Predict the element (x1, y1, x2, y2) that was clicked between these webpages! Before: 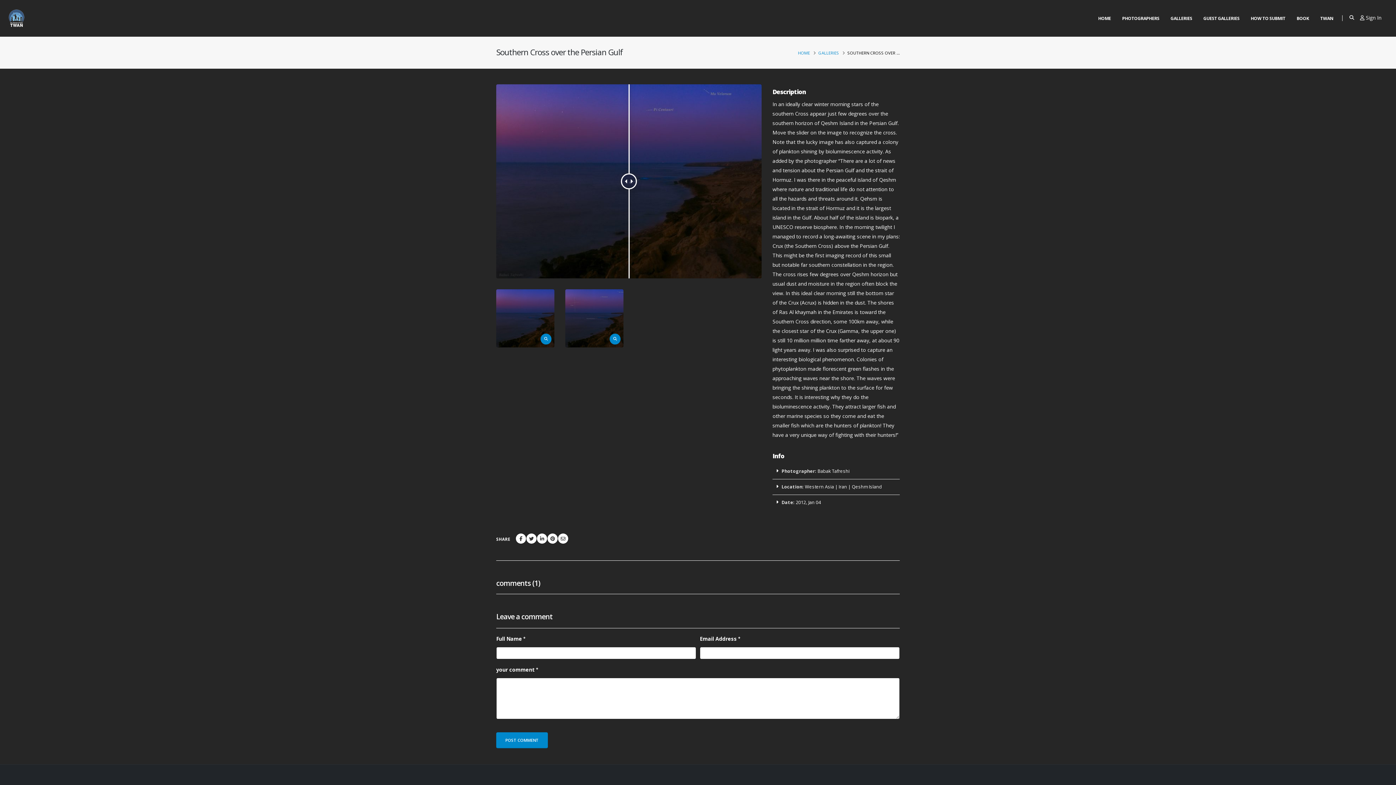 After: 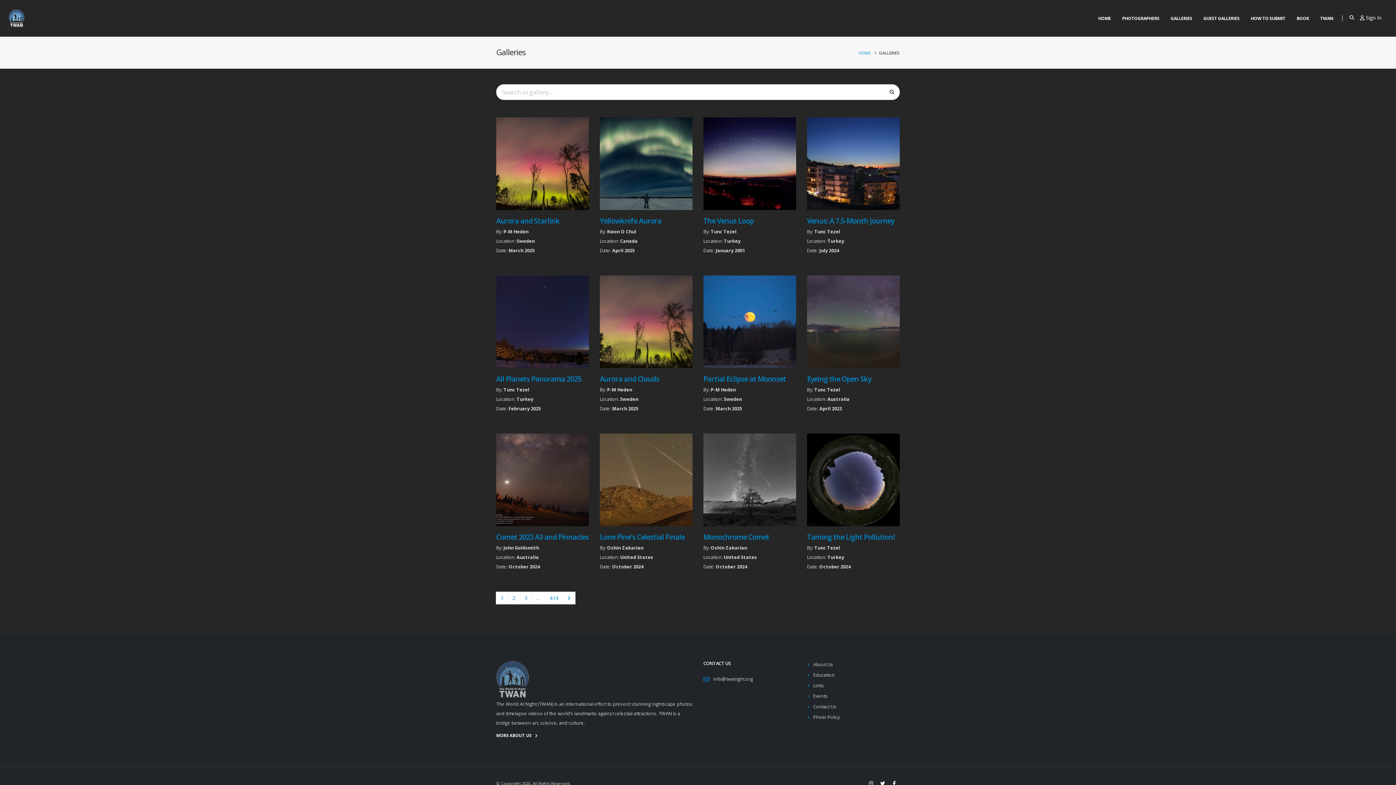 Action: bbox: (1165, 0, 1197, 36) label: GALLERIES